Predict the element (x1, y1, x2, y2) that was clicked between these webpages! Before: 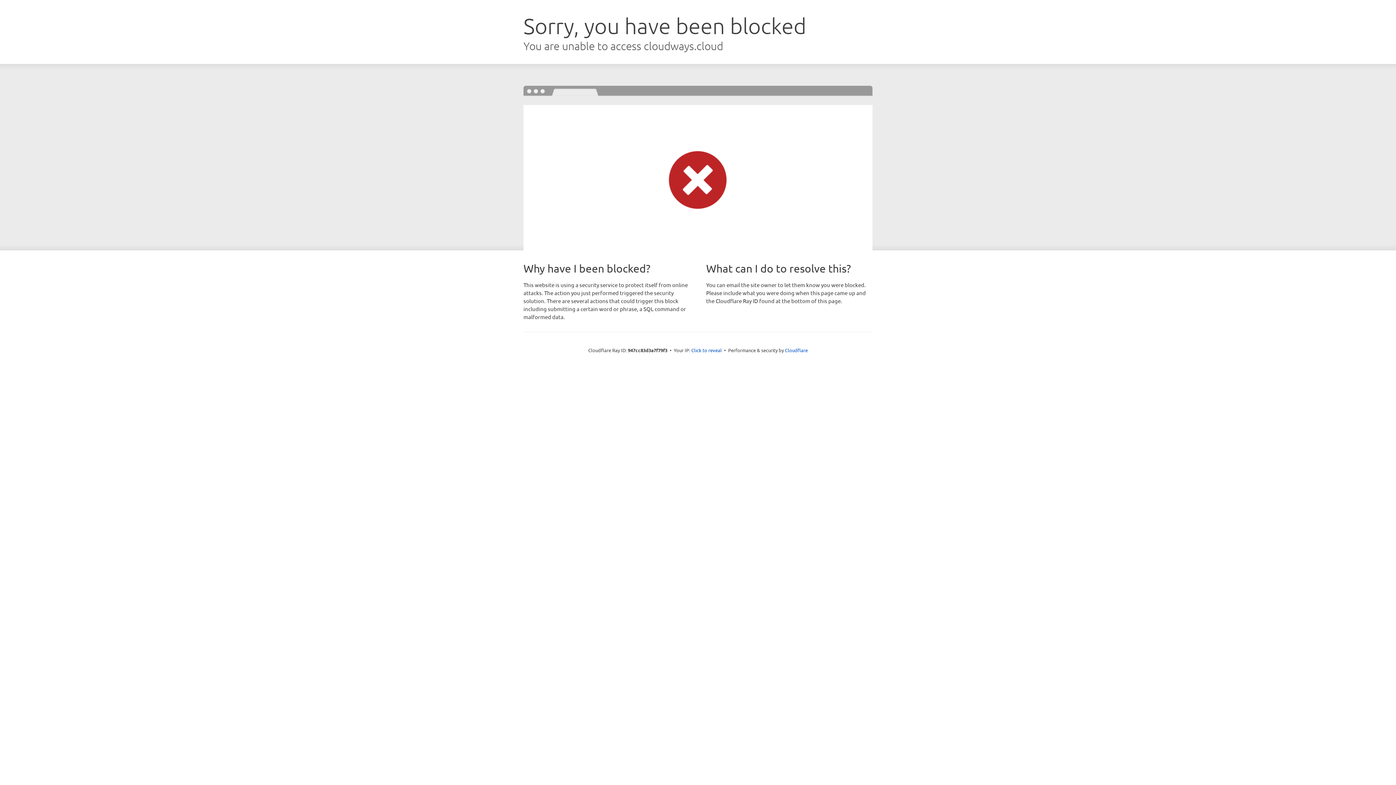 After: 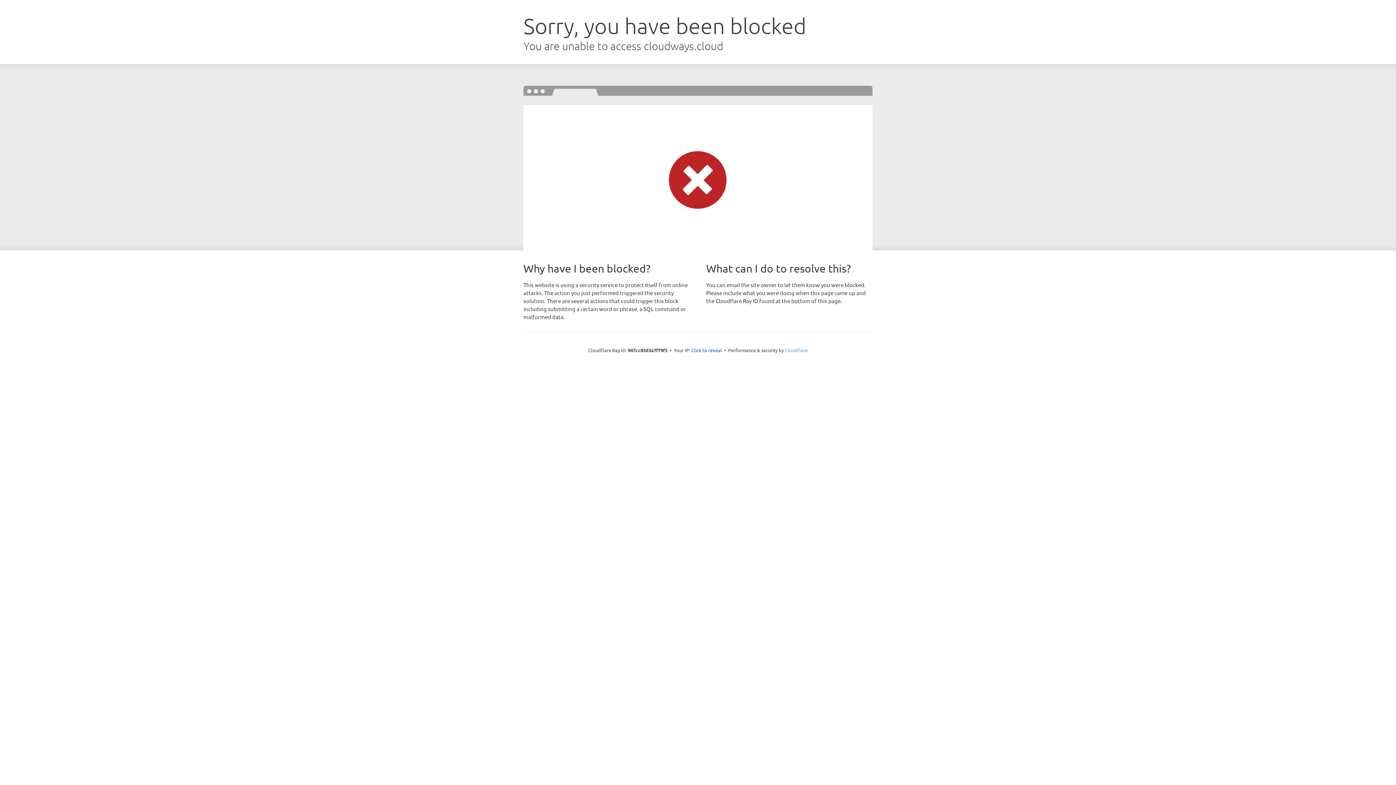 Action: bbox: (785, 347, 808, 353) label: Cloudflare